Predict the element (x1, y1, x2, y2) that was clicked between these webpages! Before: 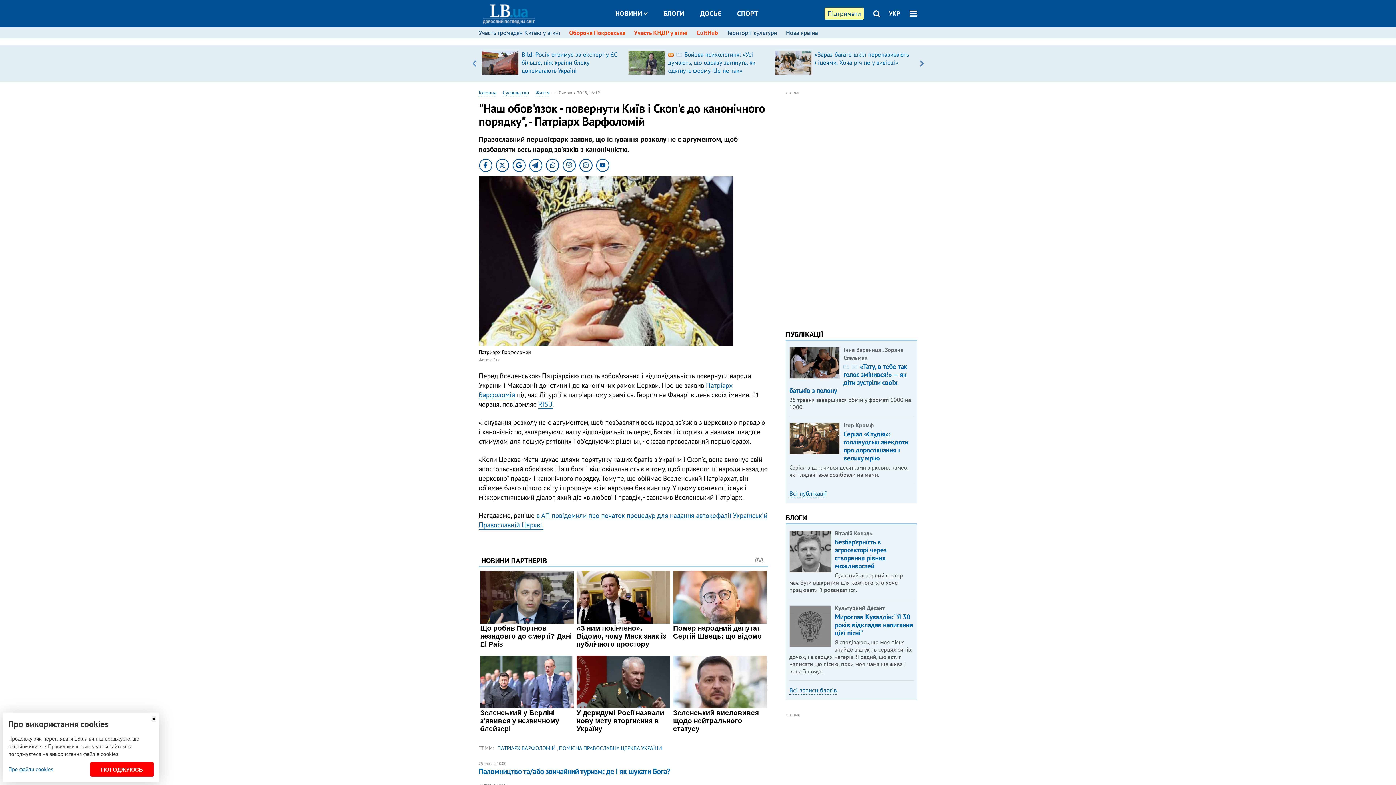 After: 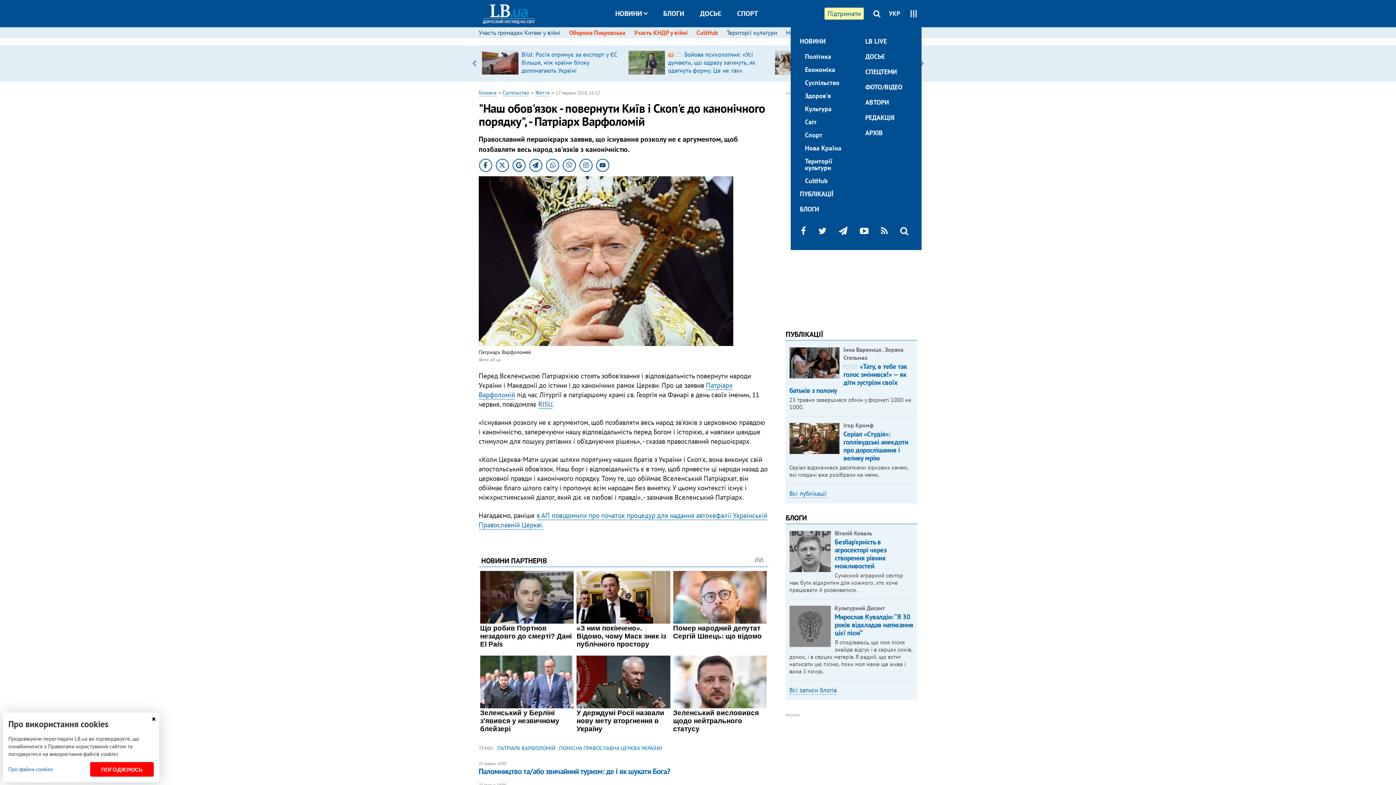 Action: bbox: (908, 8, 917, 19)